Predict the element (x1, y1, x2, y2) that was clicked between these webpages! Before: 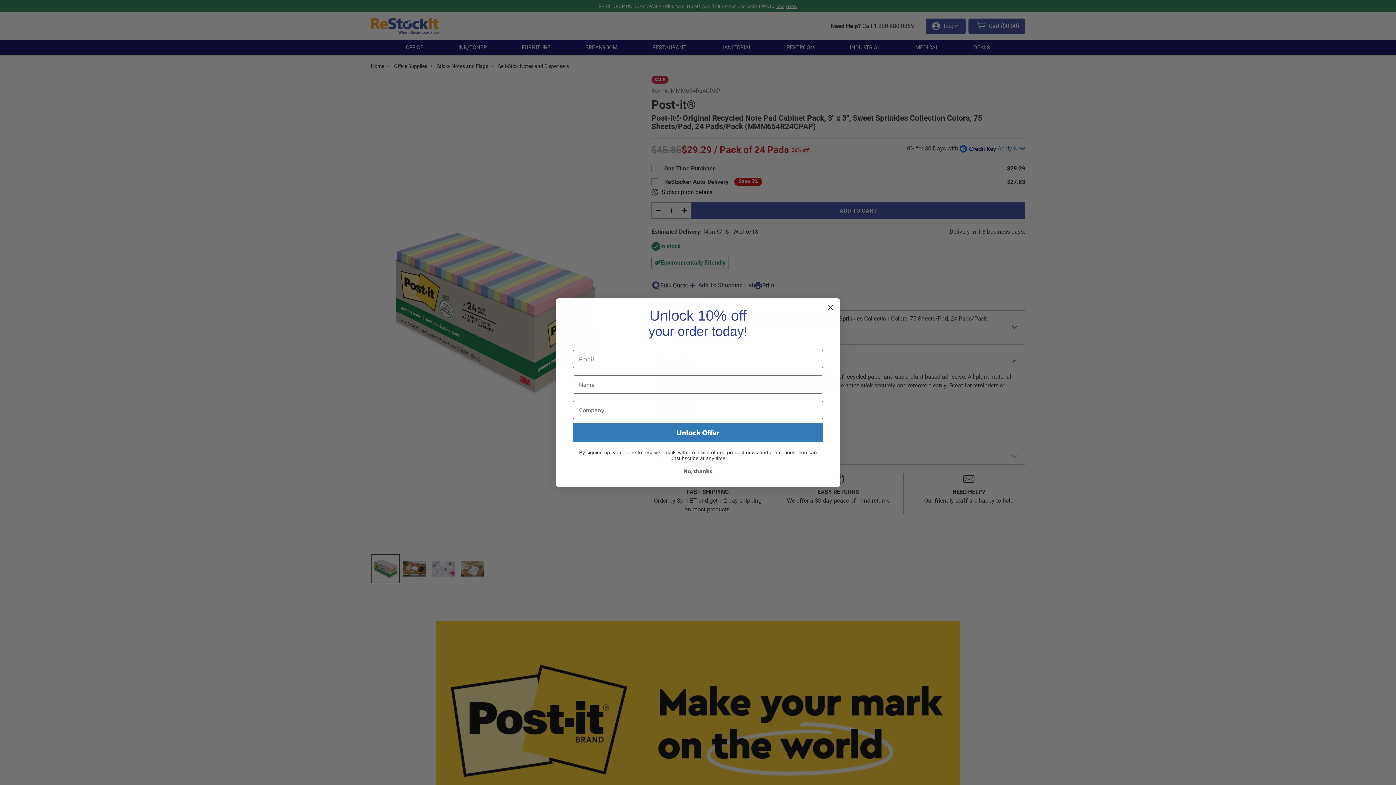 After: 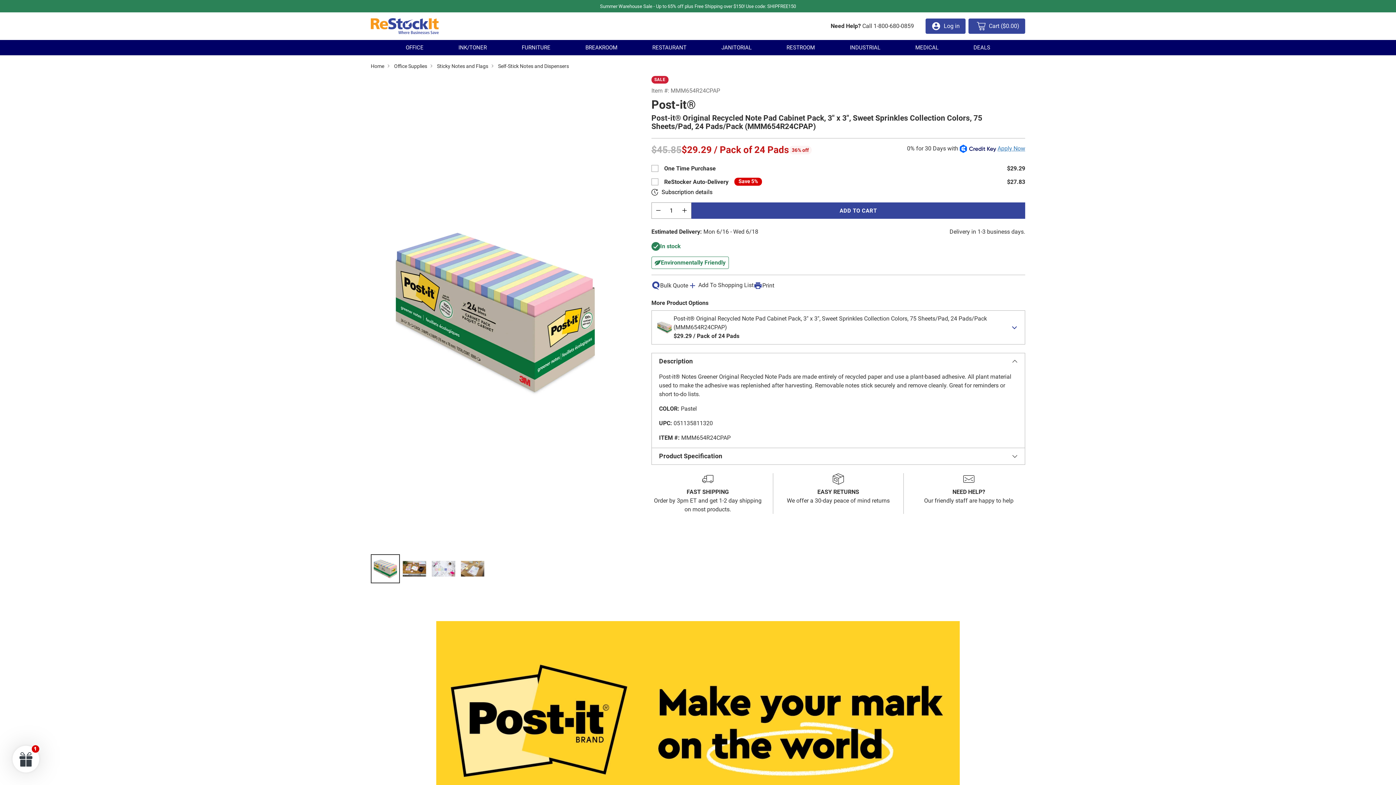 Action: bbox: (824, 321, 837, 334) label: Close dialog